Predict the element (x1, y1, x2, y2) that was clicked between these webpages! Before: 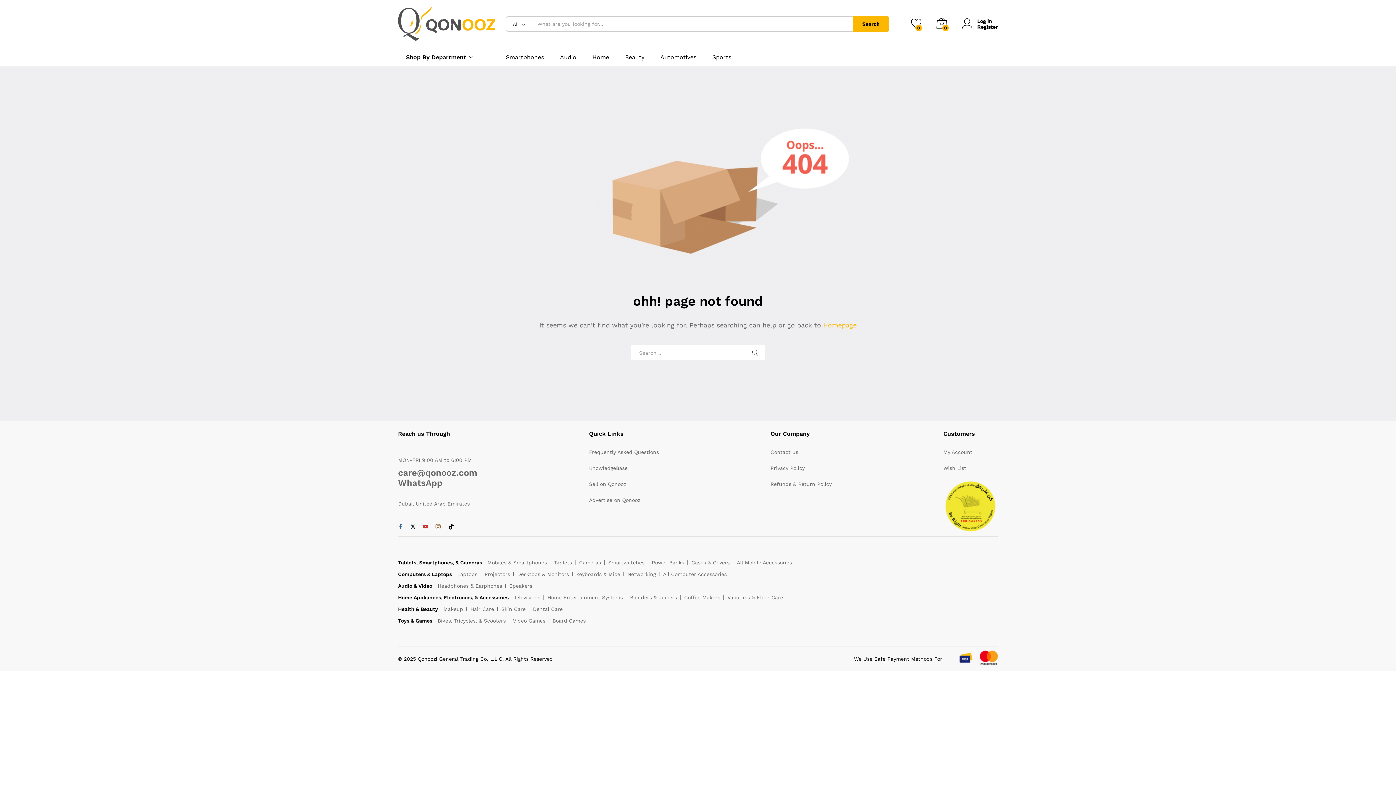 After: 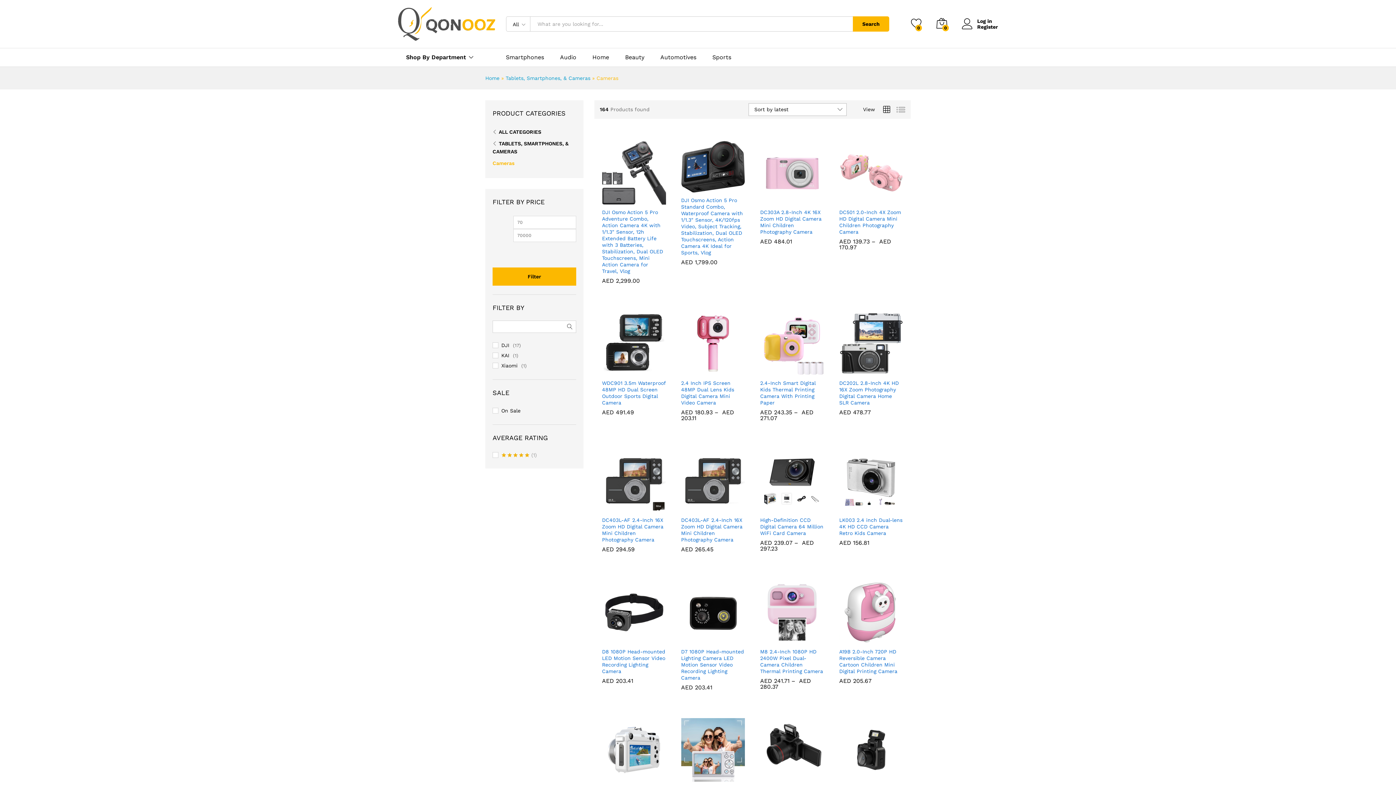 Action: bbox: (579, 559, 601, 565) label: Cameras